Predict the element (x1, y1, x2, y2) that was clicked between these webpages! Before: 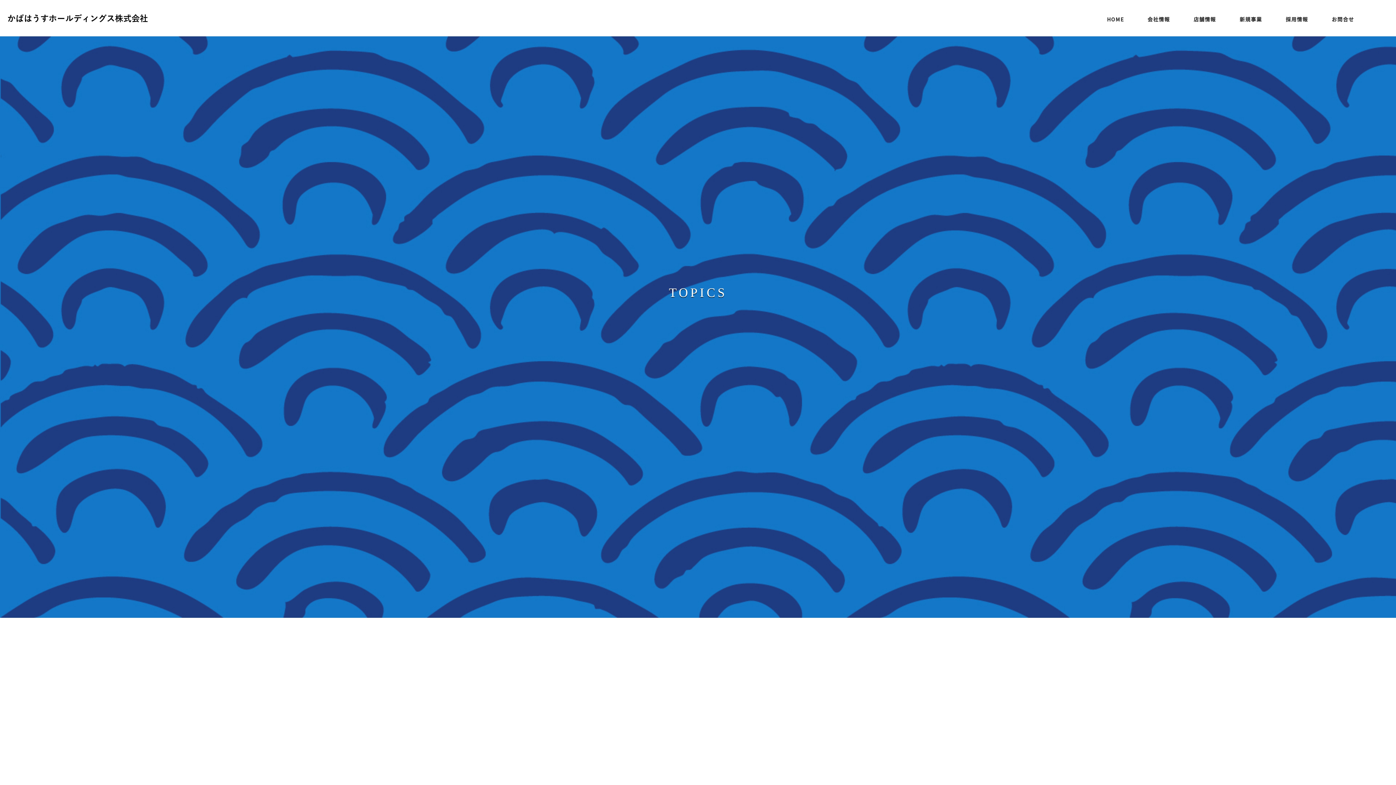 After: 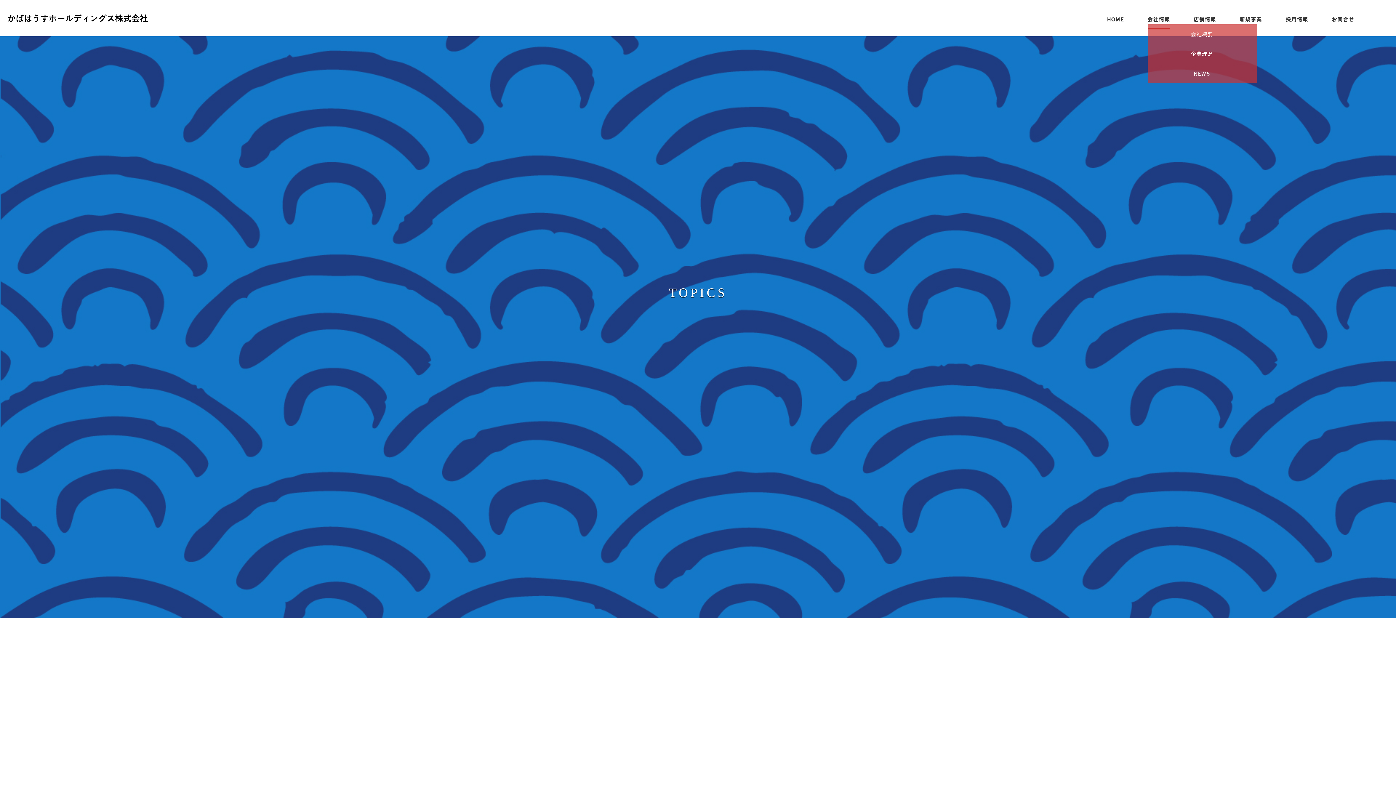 Action: bbox: (1147, 16, 1170, 24) label: 会社情報